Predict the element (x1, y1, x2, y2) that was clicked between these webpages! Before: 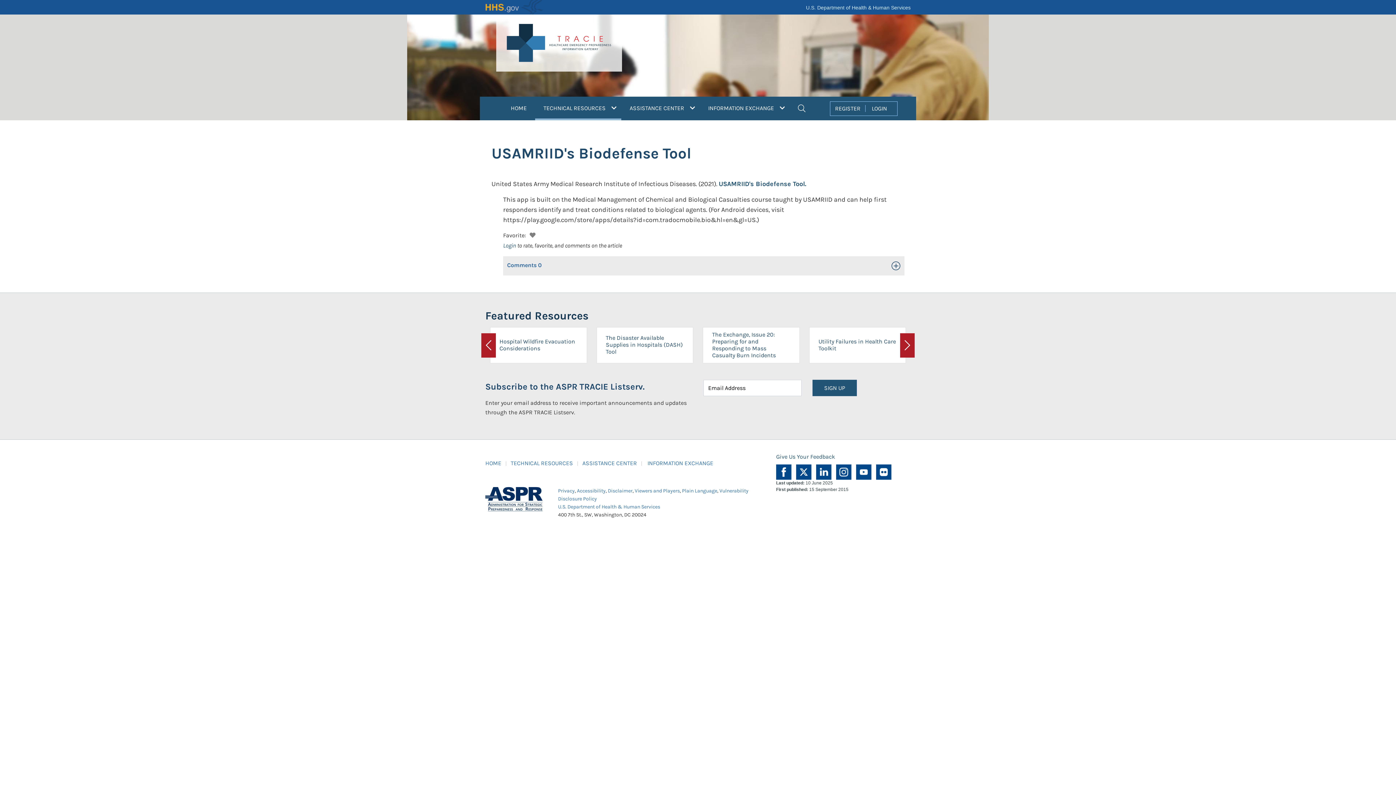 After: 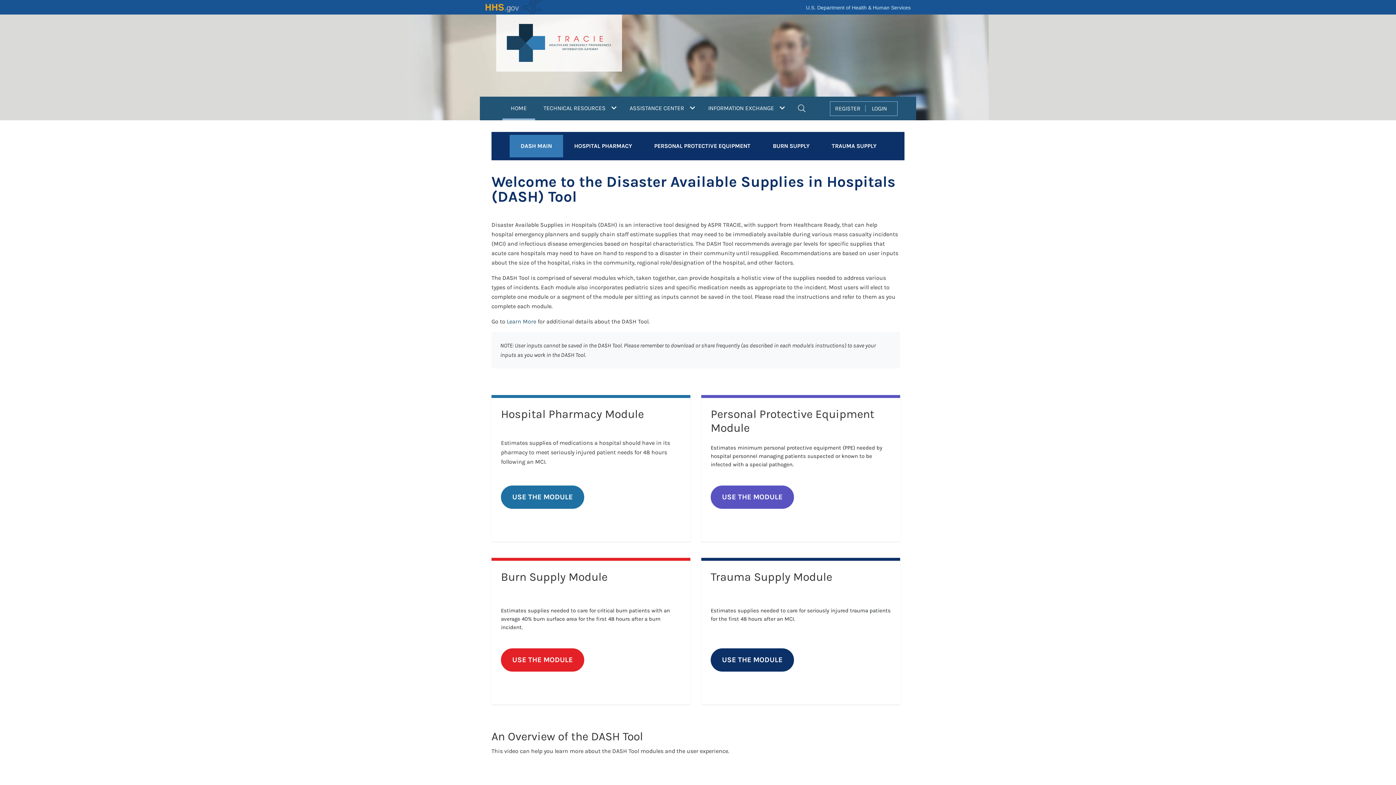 Action: label: The Disaster Available Supplies in Hospitals (DASH) Tool bbox: (591, 327, 698, 363)